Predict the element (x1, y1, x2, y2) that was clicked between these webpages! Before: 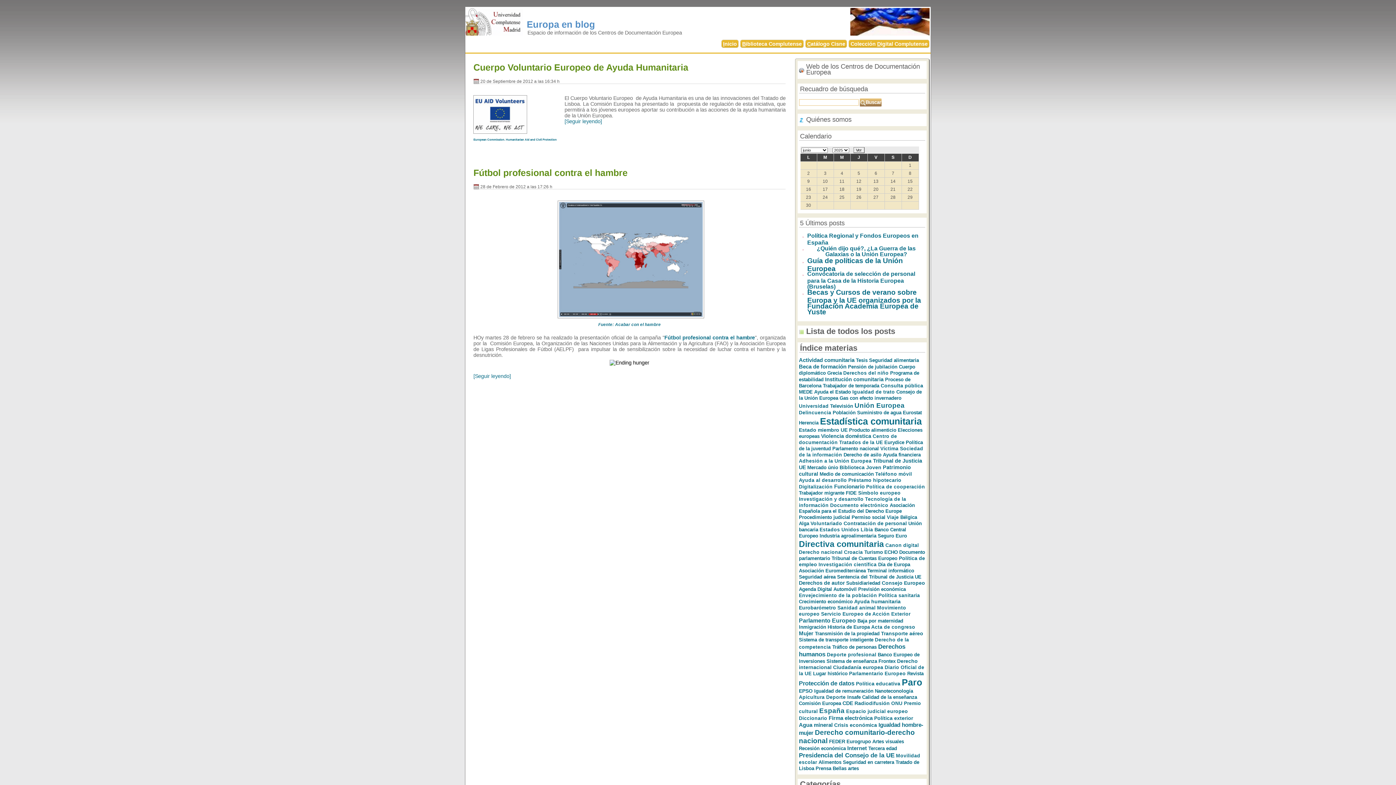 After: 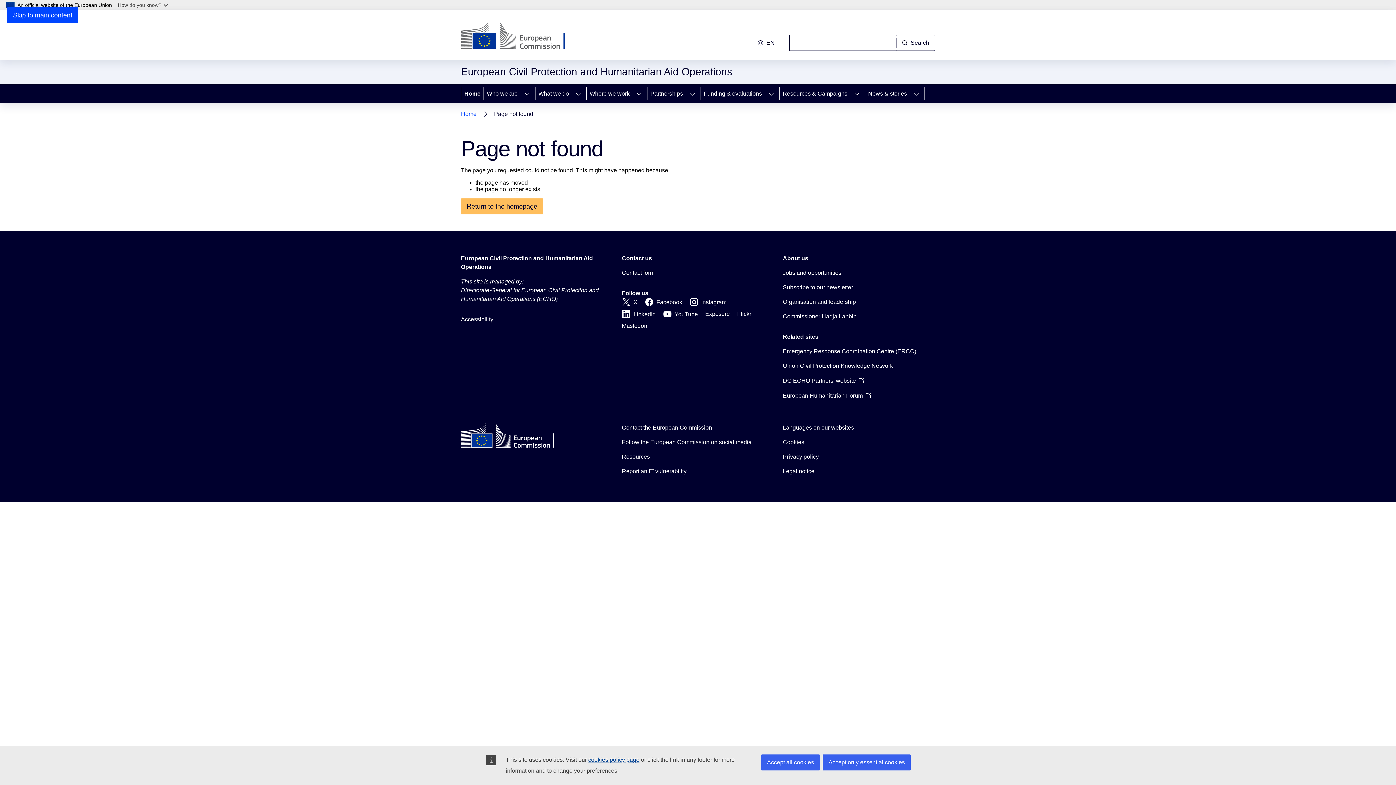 Action: label: European Commission. Humanitarian Aid and Civil Protection
 bbox: (473, 137, 556, 141)